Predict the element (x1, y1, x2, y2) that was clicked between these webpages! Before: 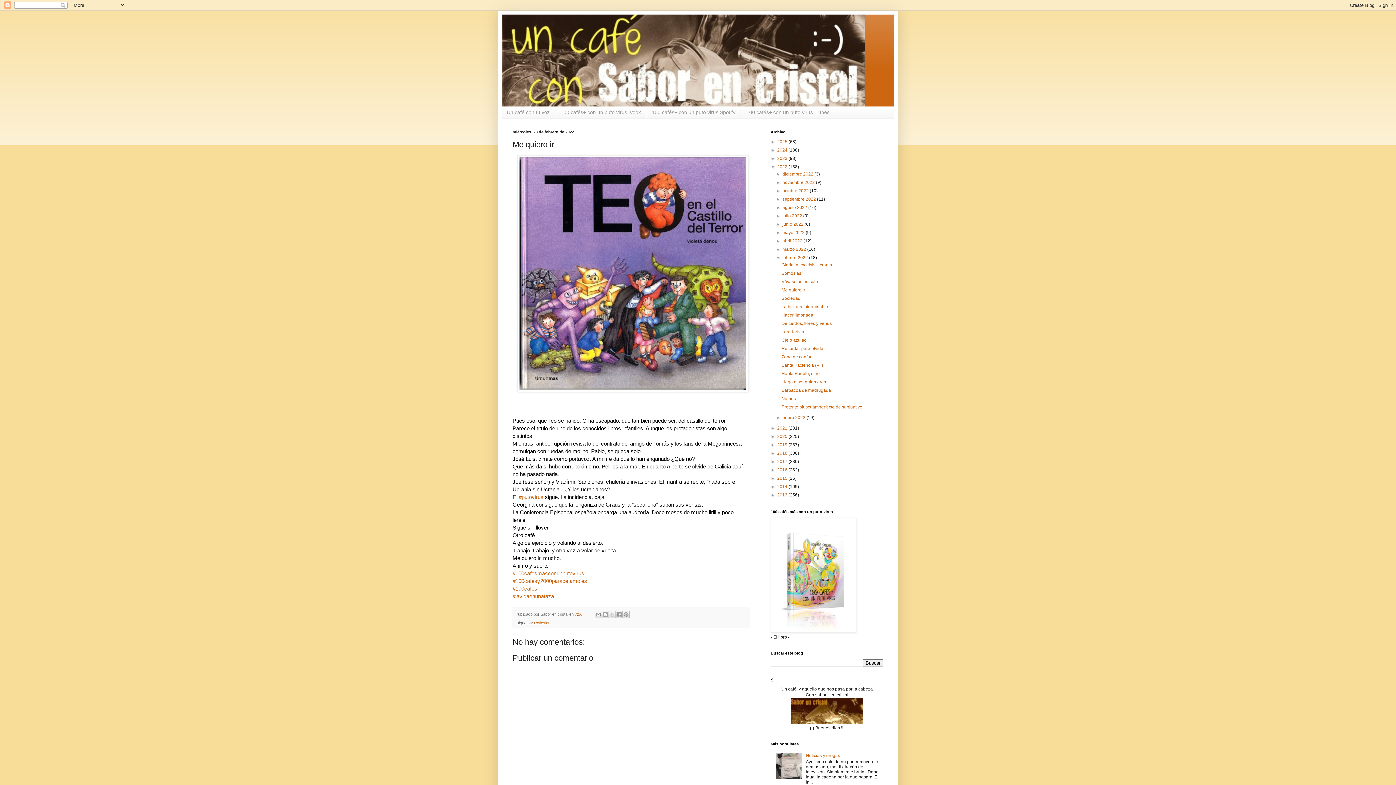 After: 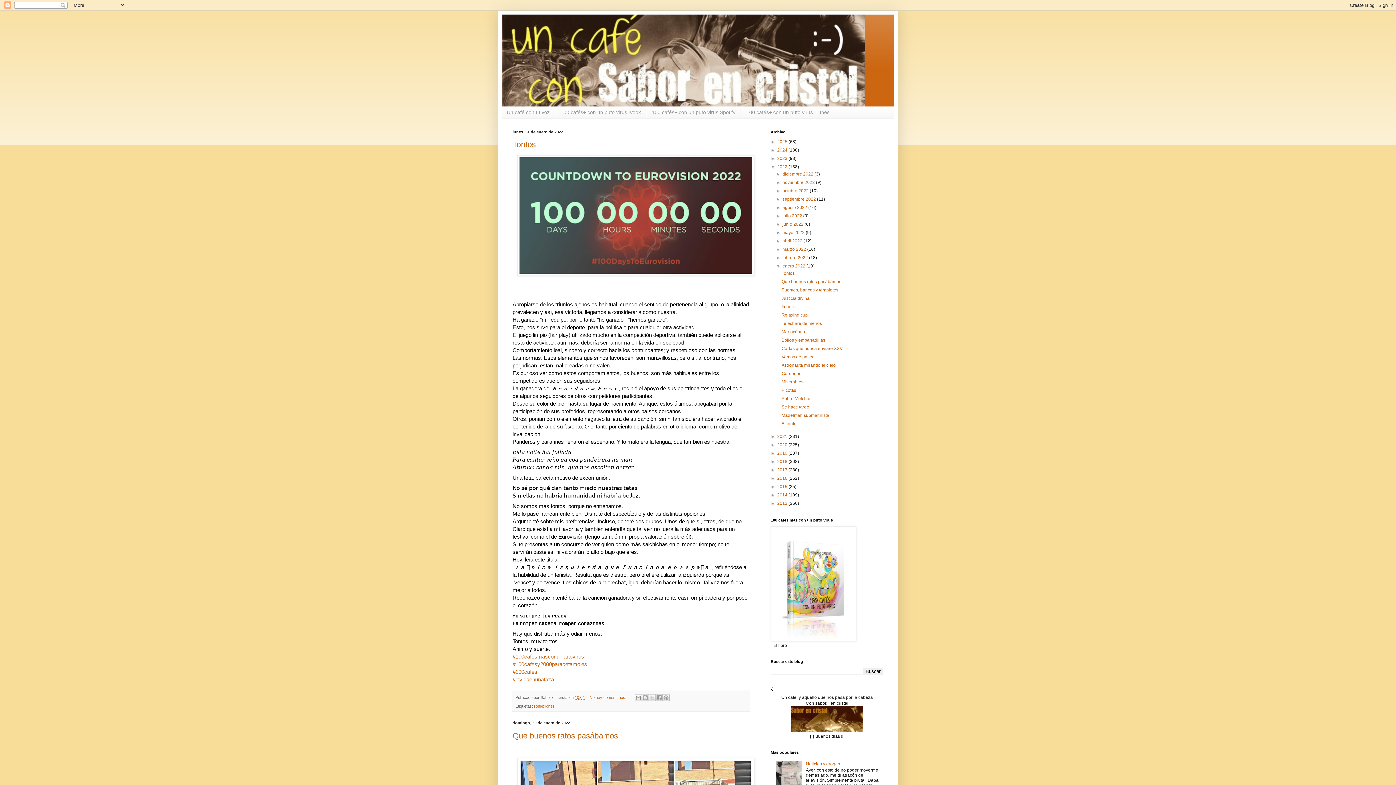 Action: bbox: (782, 415, 806, 420) label: enero 2022 